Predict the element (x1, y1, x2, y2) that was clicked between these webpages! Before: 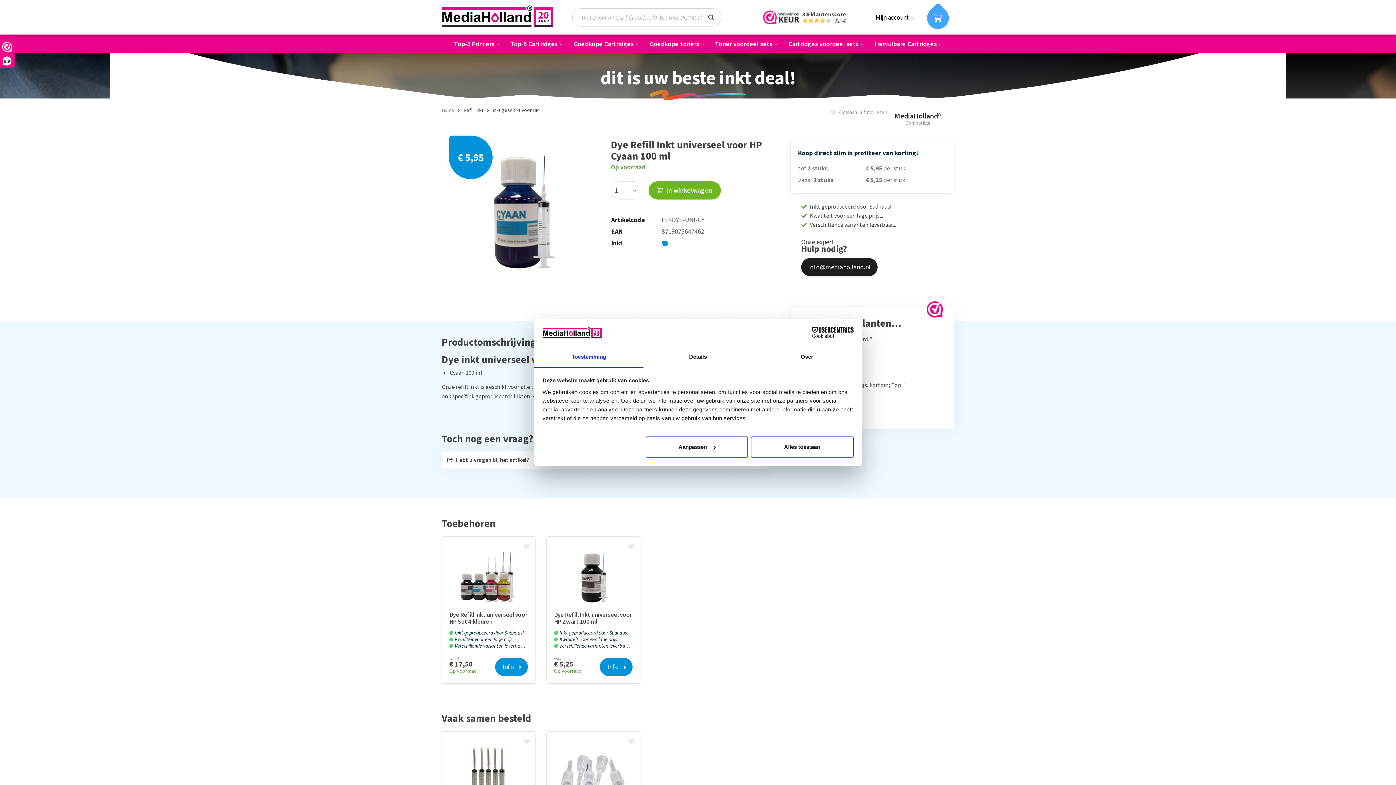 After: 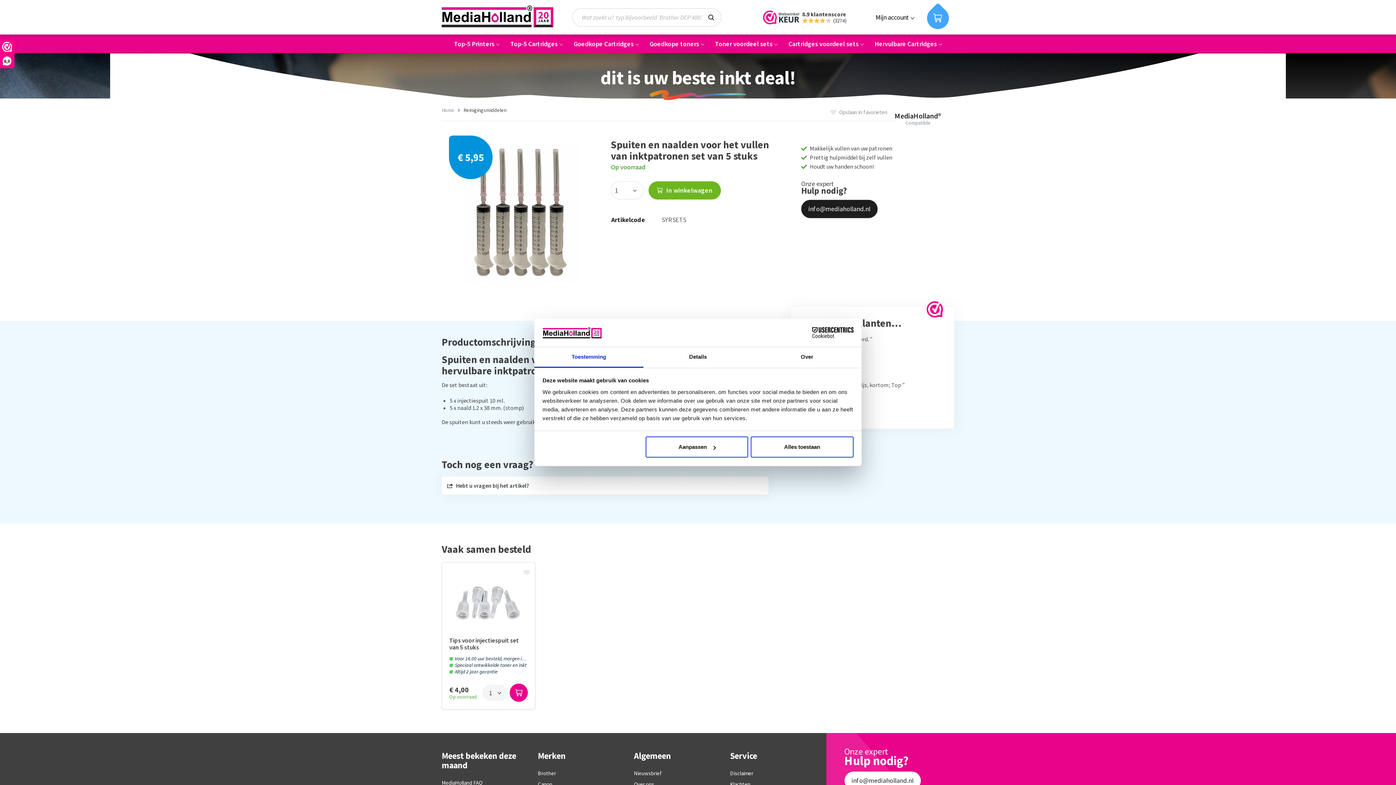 Action: bbox: (449, 746, 528, 799)